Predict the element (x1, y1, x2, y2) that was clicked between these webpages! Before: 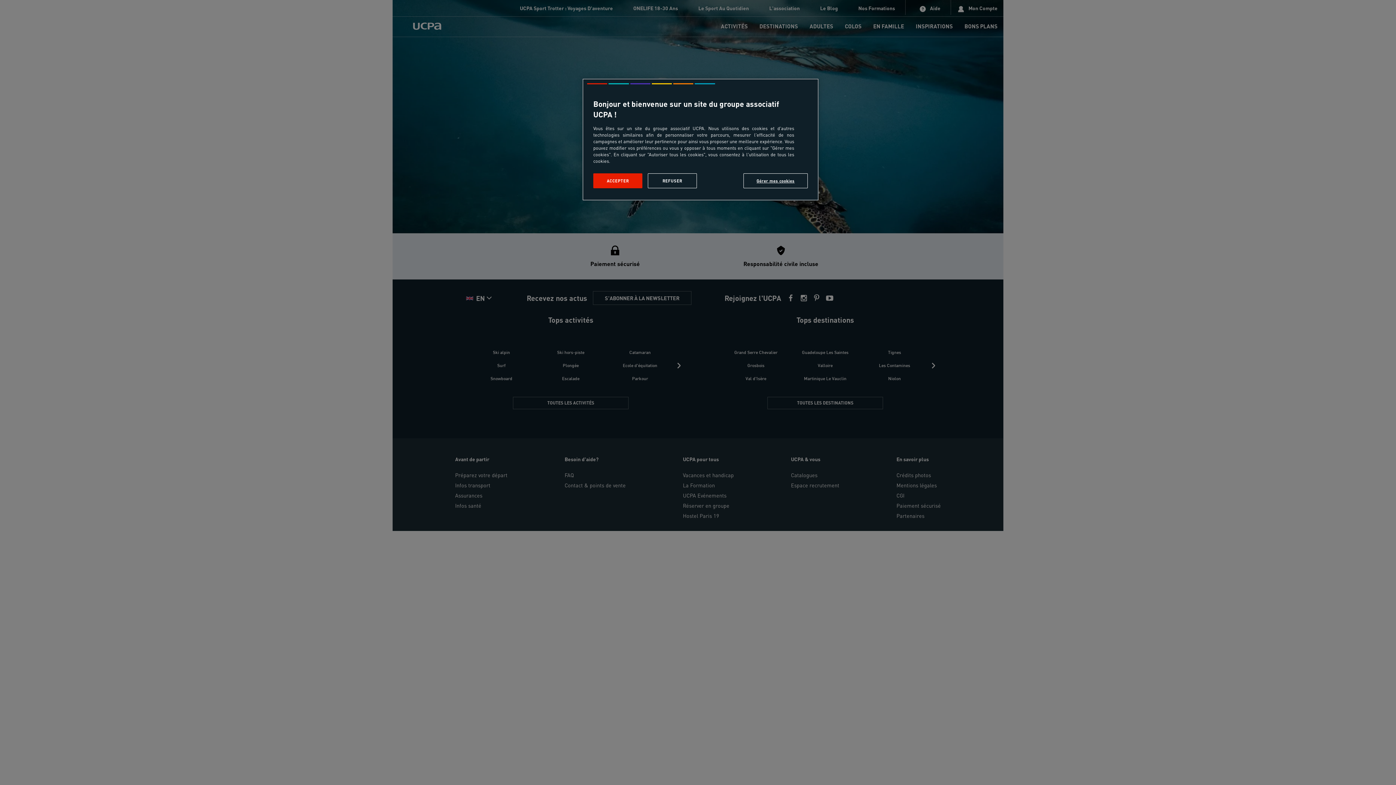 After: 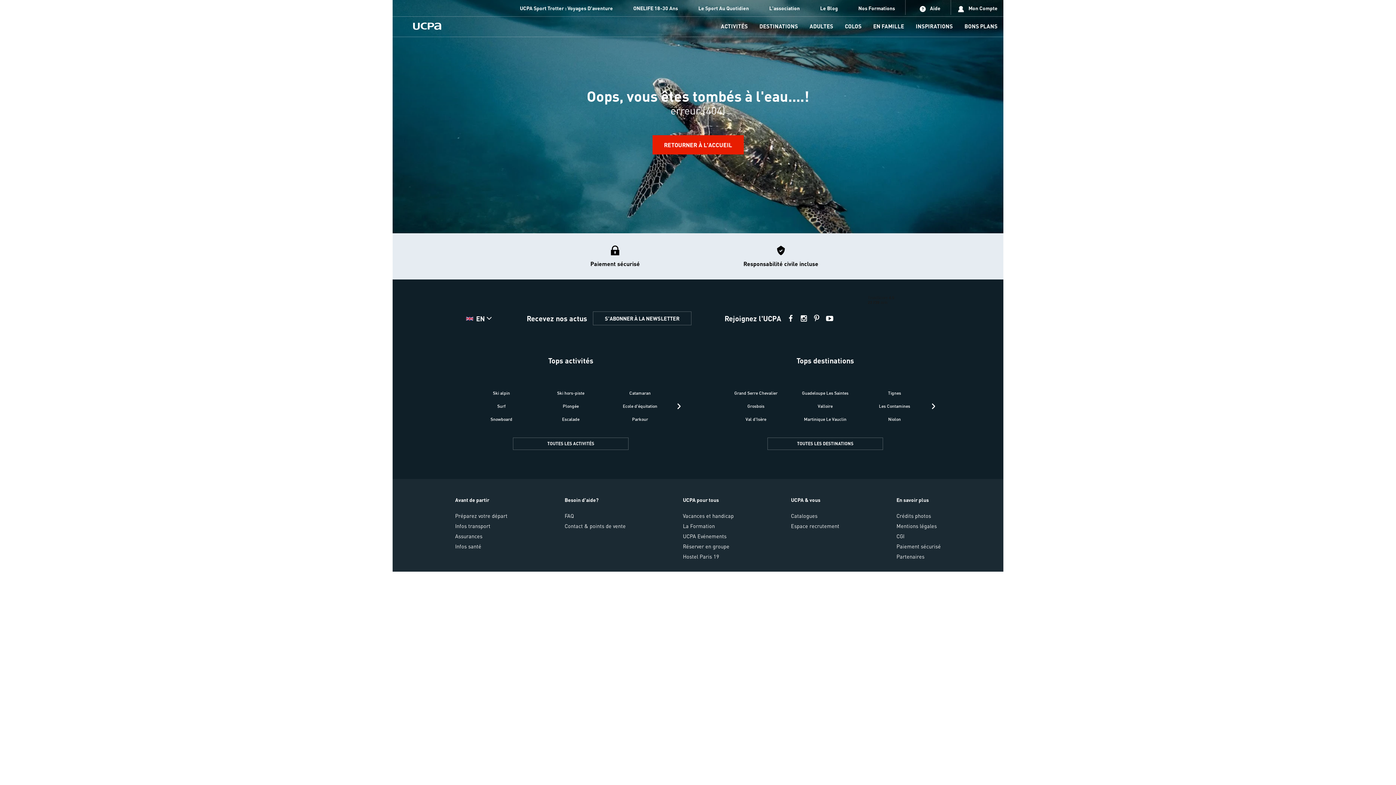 Action: bbox: (648, 173, 697, 188) label: REFUSER